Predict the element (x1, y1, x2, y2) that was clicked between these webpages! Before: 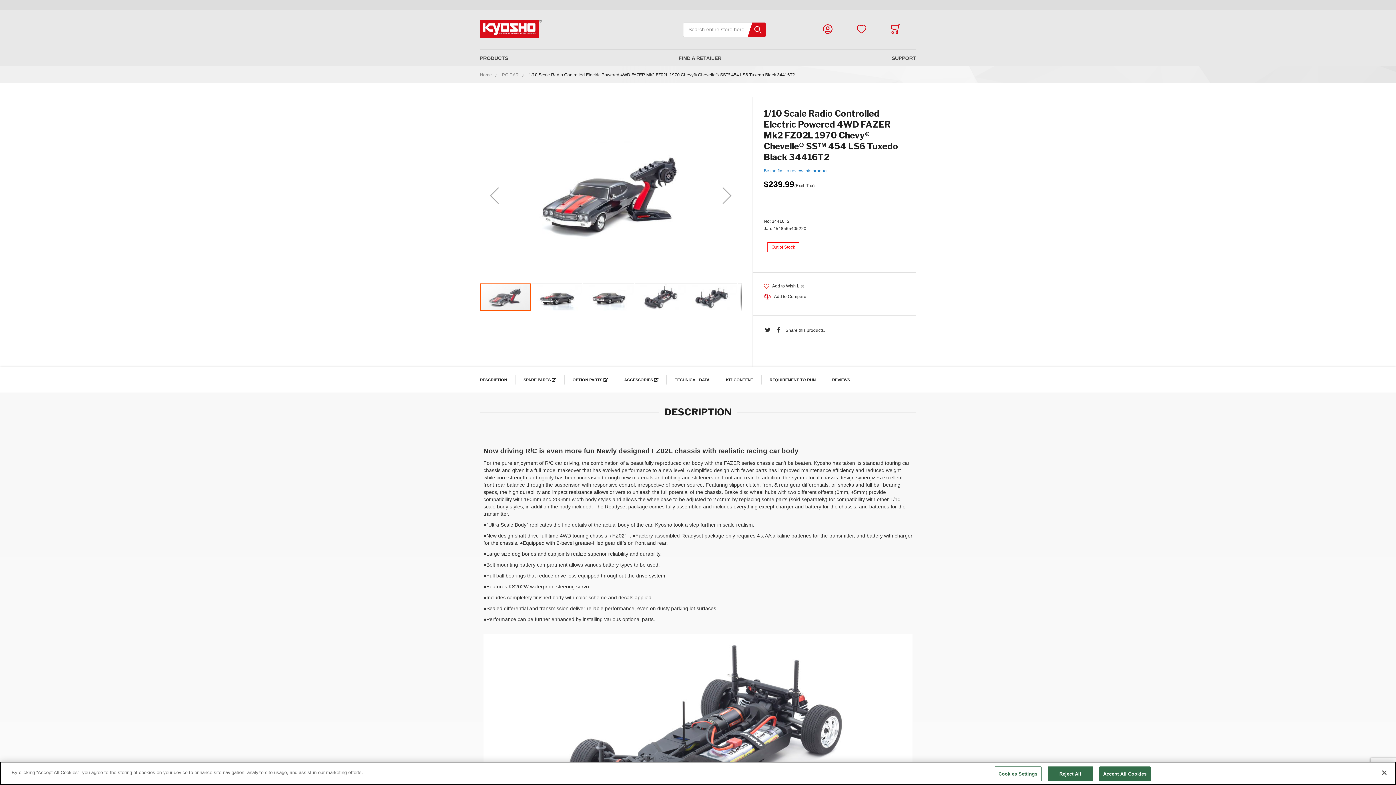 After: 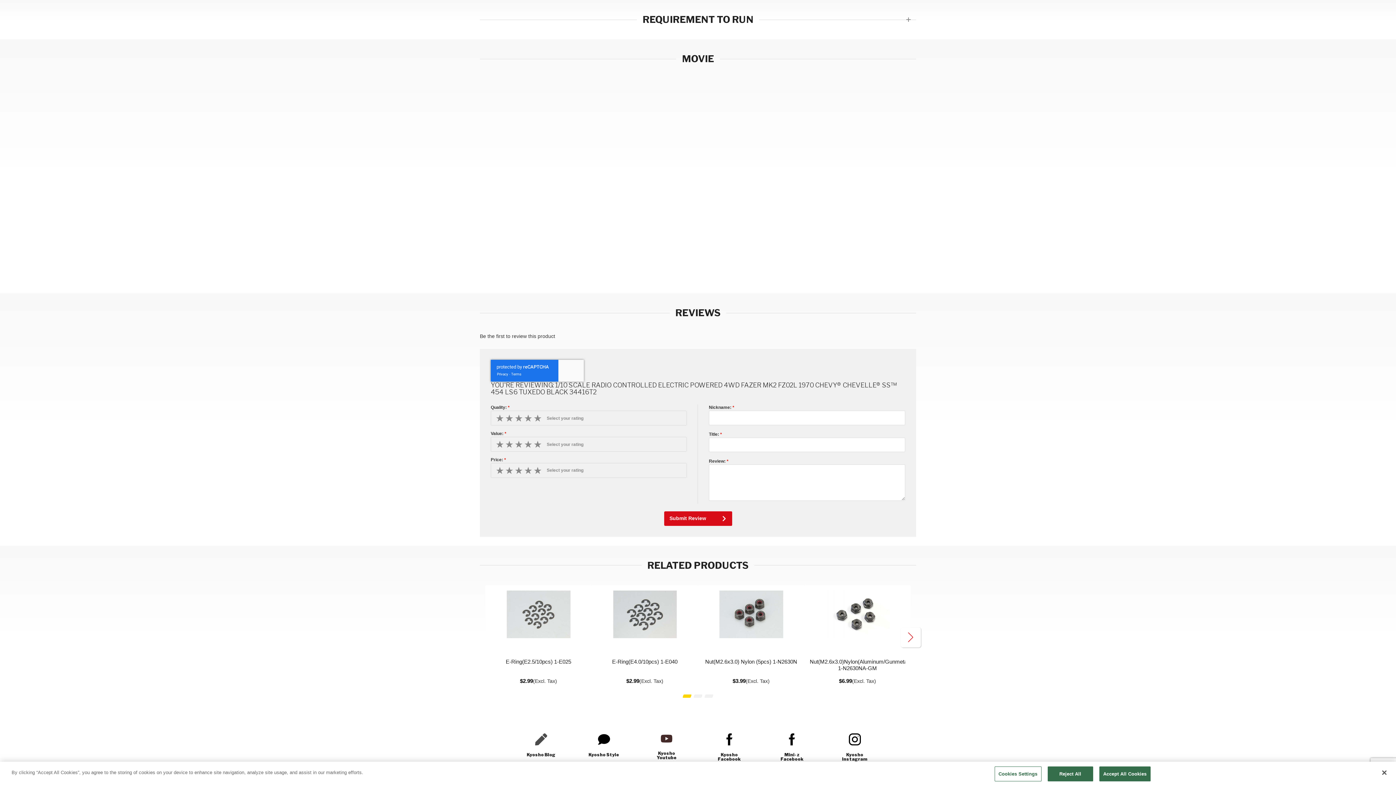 Action: bbox: (761, 375, 824, 384) label: REQUIREMENT TO RUN